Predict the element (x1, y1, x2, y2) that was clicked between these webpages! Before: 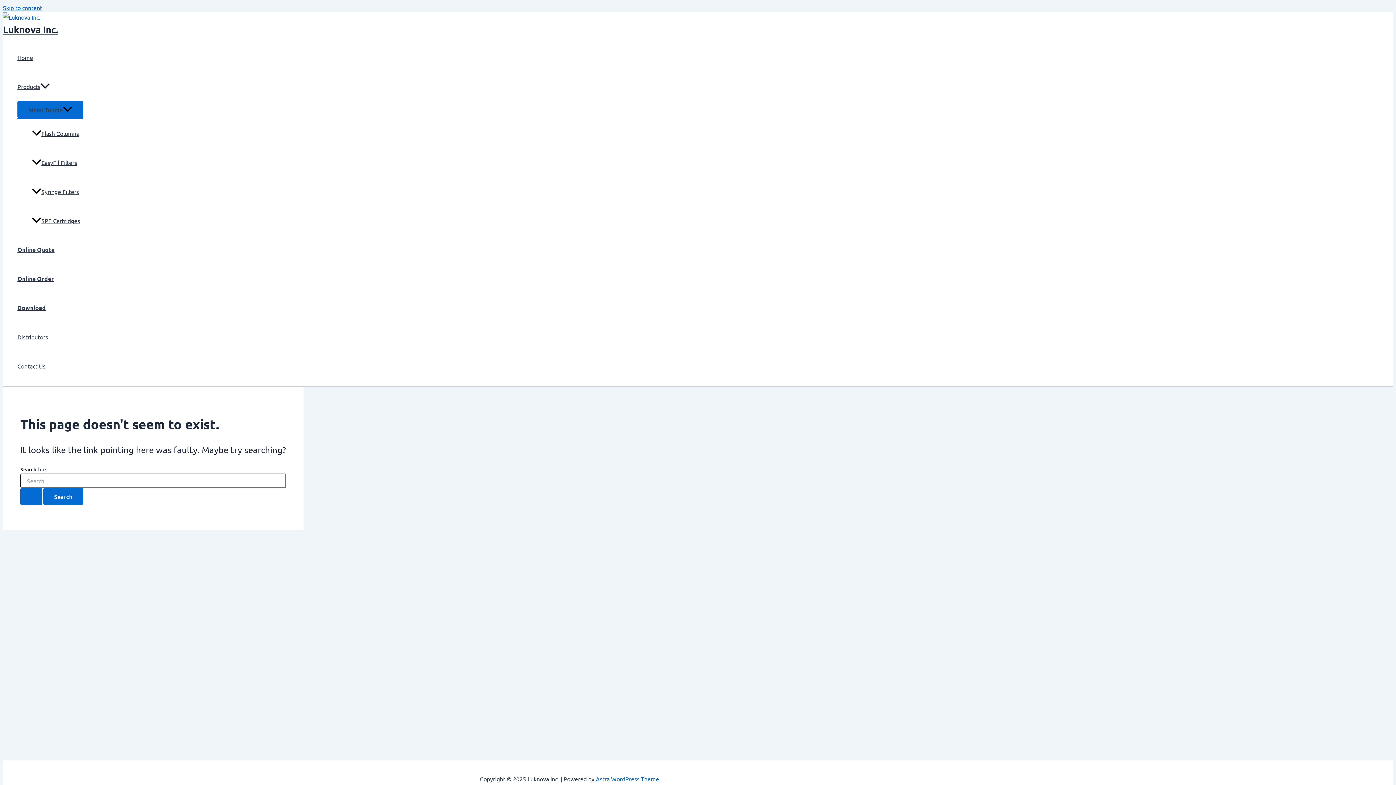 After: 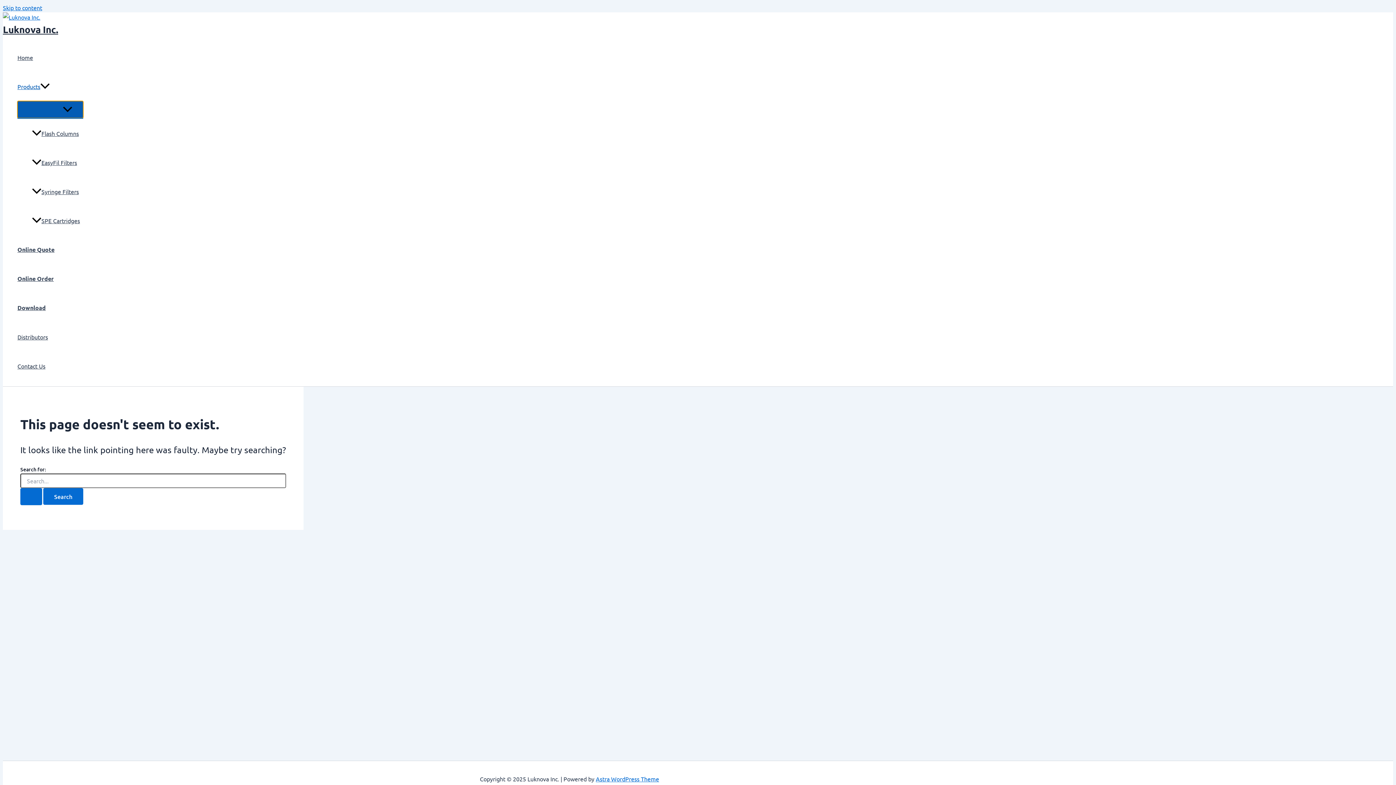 Action: bbox: (17, 101, 83, 118) label: Menu Toggle